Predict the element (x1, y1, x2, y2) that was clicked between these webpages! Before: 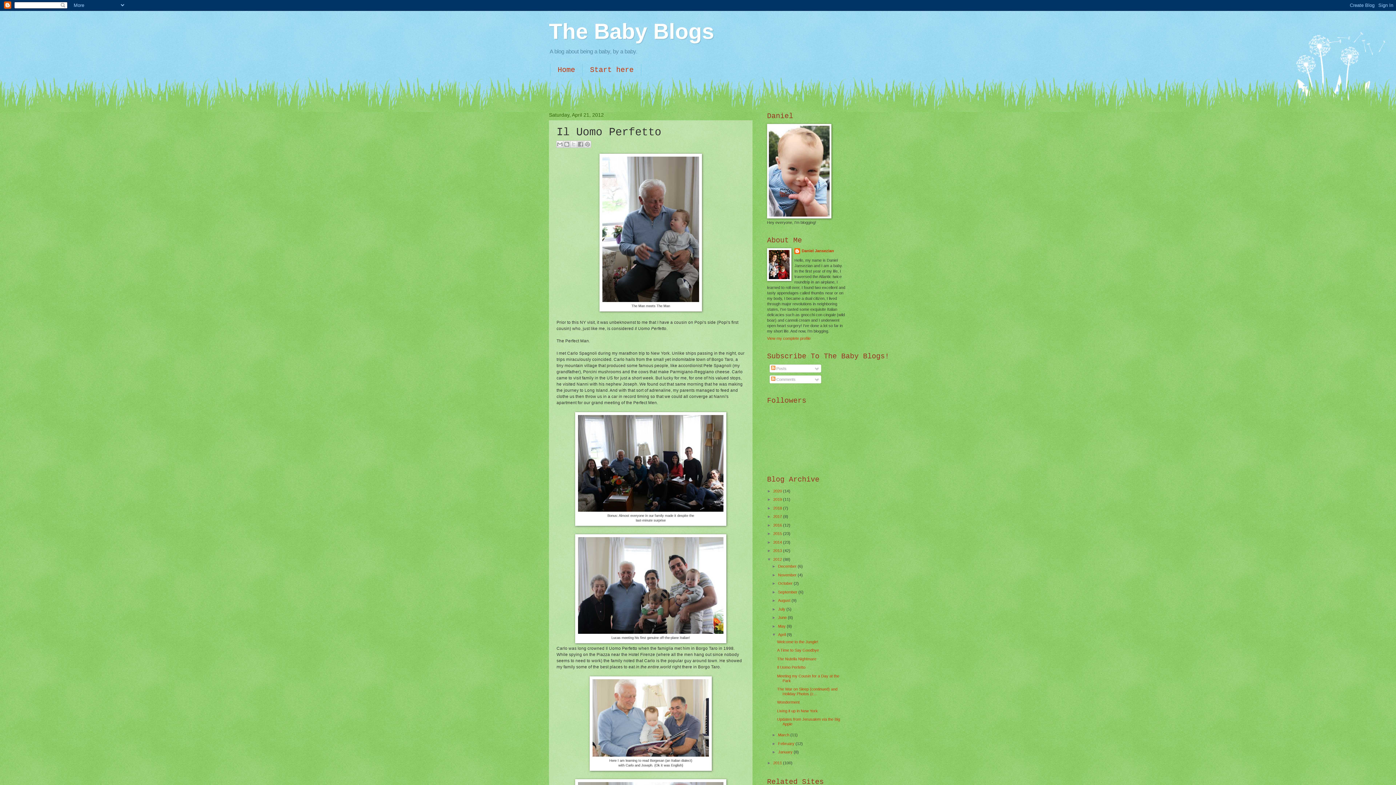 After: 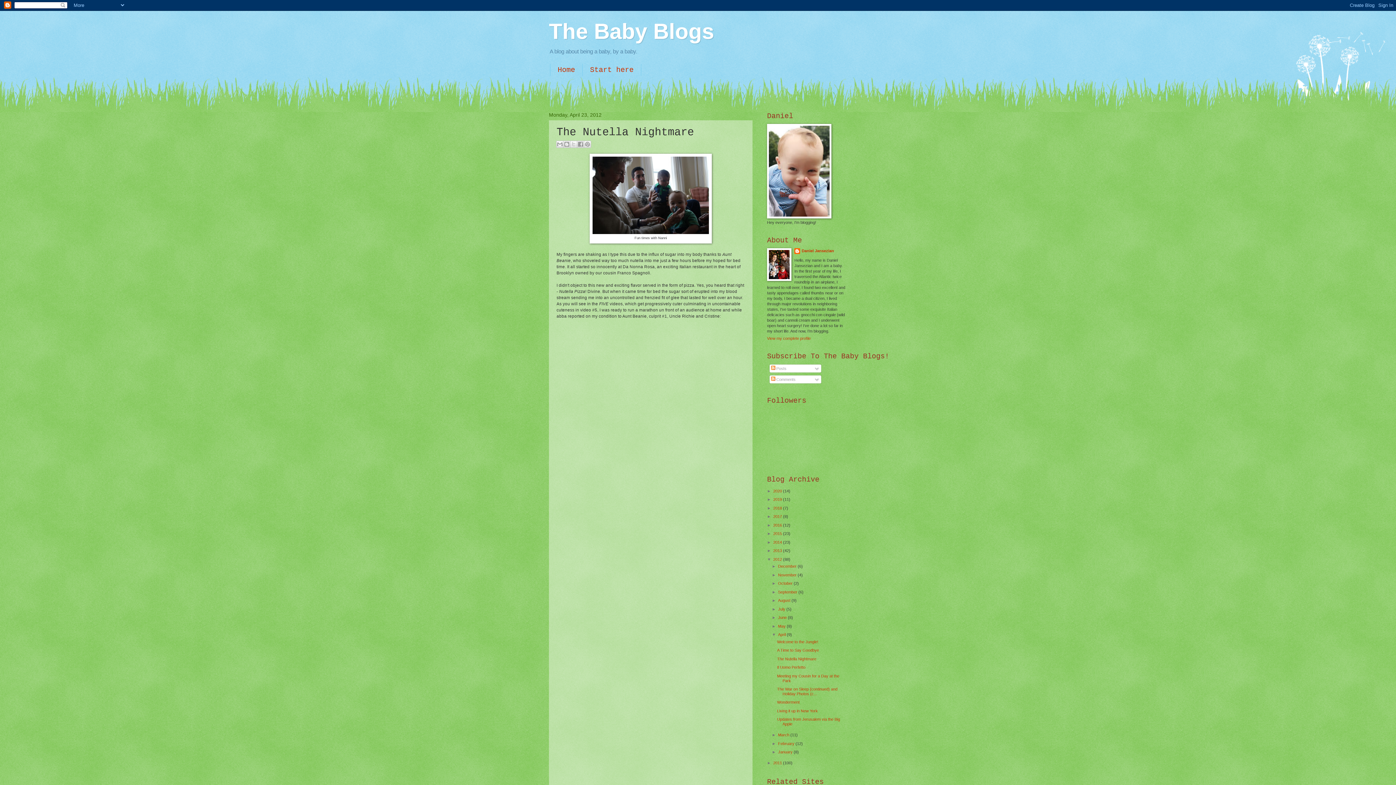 Action: label: The Nutella Nightmare bbox: (777, 656, 816, 661)